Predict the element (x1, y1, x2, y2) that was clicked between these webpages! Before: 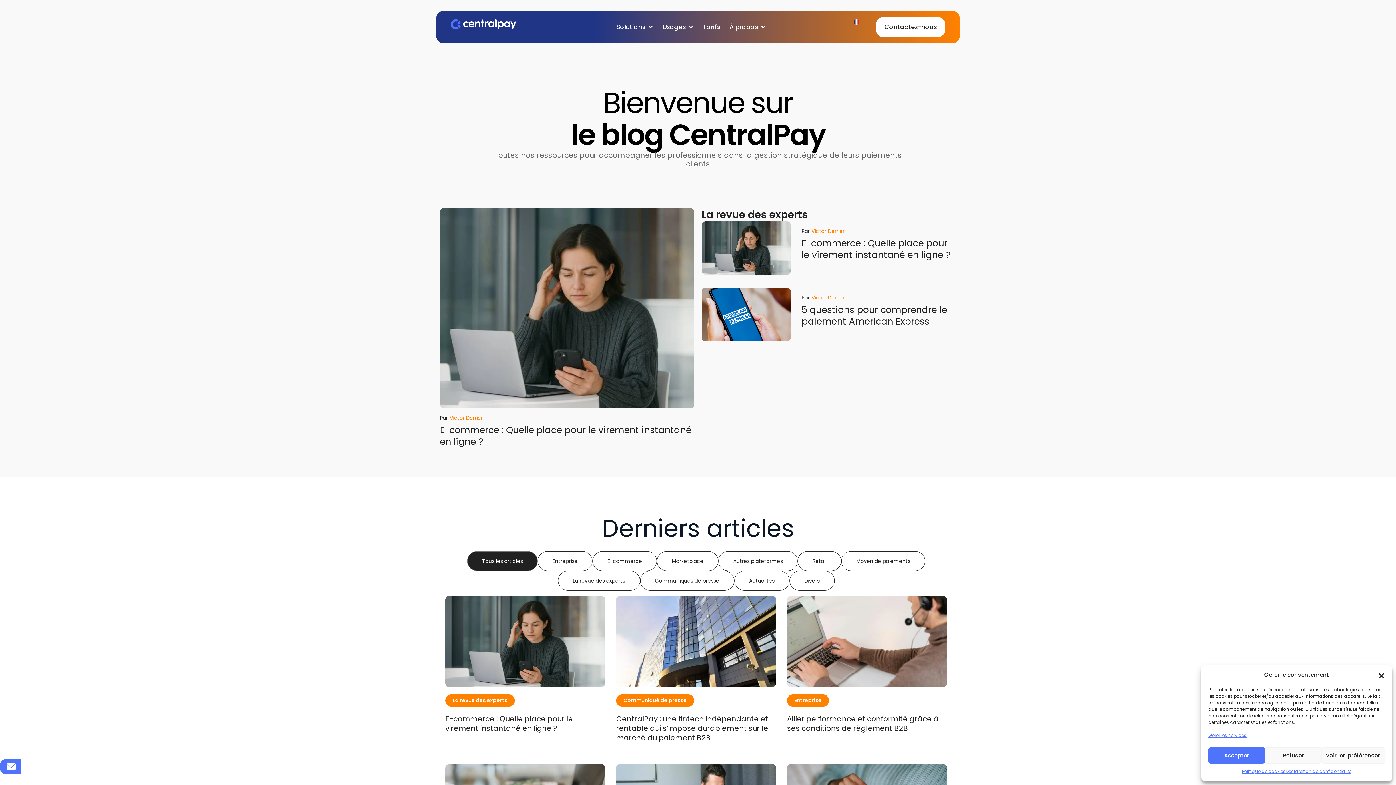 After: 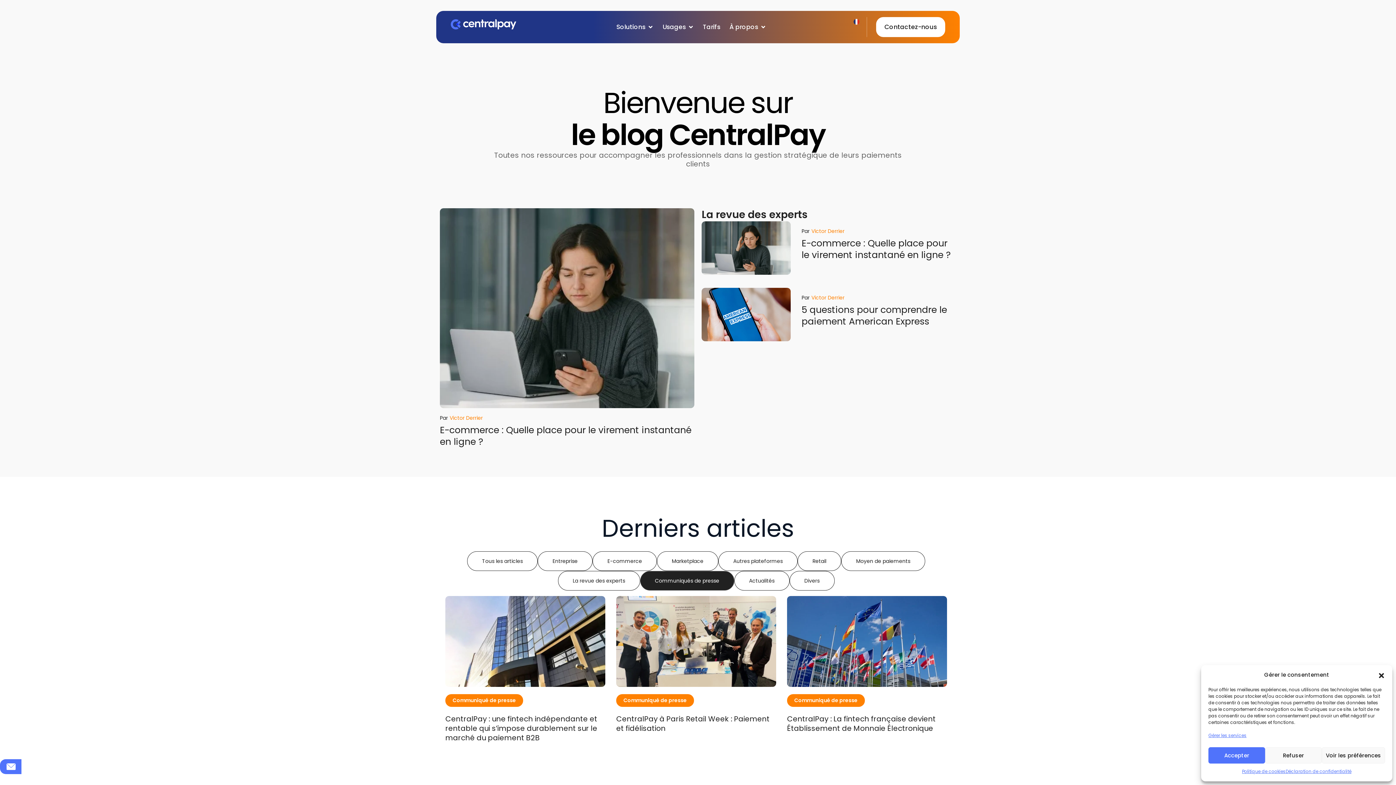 Action: bbox: (640, 571, 734, 590) label: Communiqués de presse